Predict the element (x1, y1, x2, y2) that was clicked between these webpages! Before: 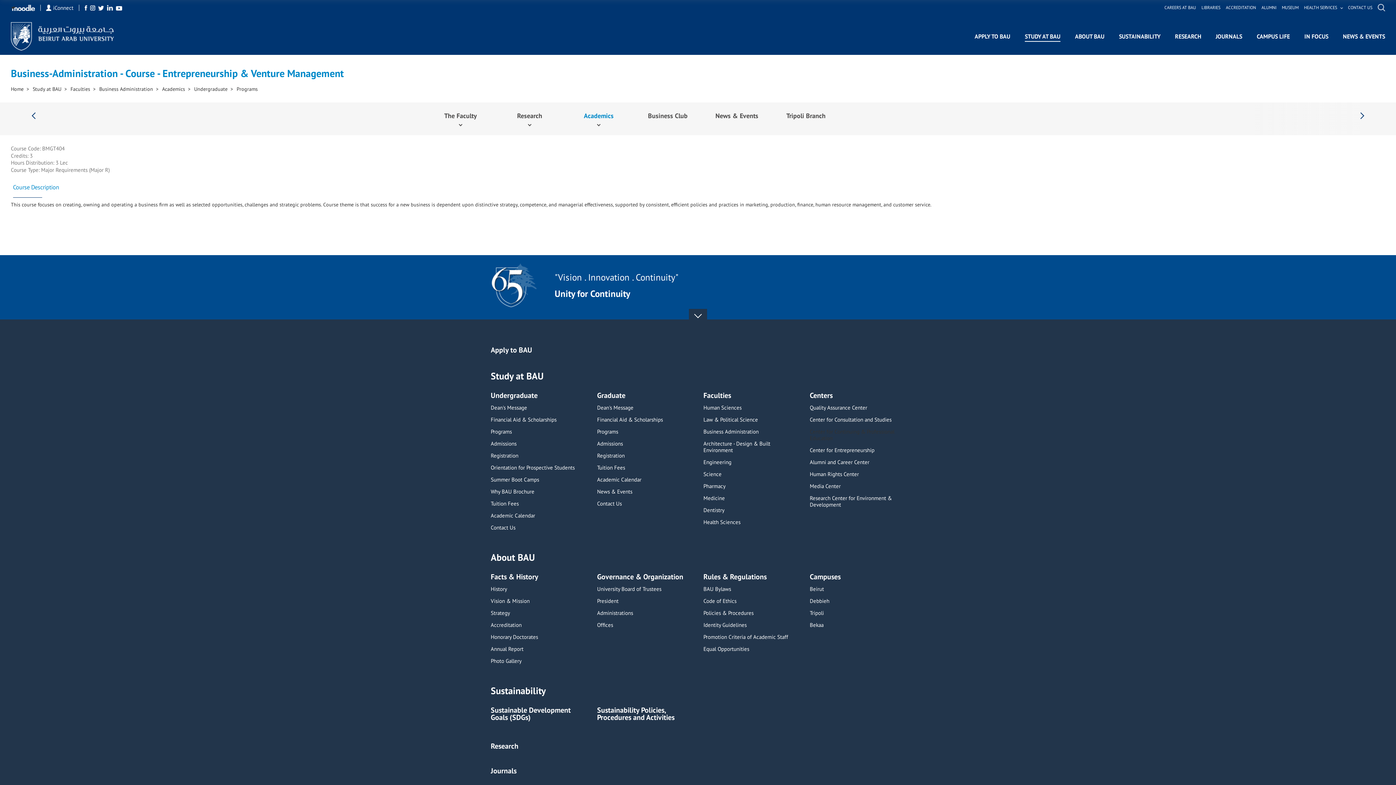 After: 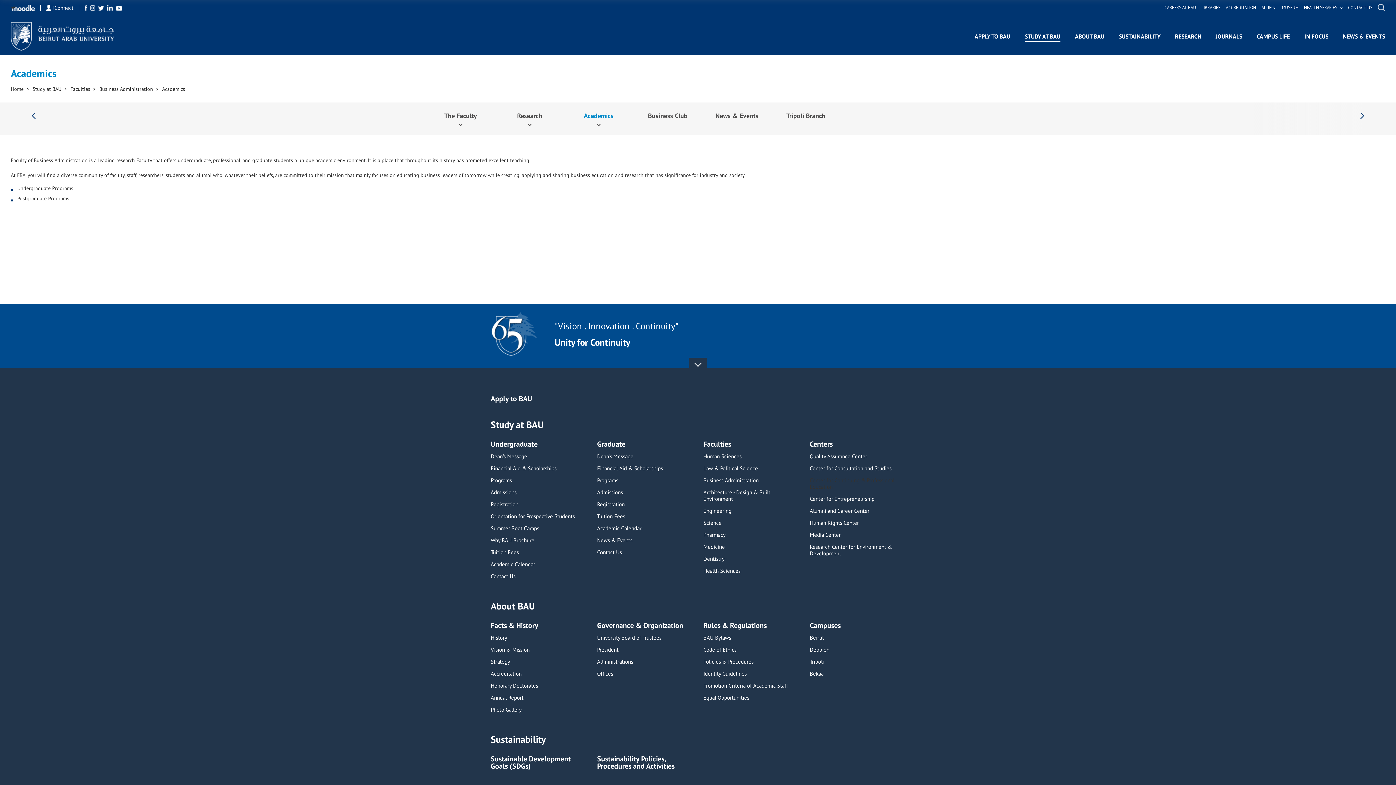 Action: bbox: (564, 109, 633, 127) label: Academics